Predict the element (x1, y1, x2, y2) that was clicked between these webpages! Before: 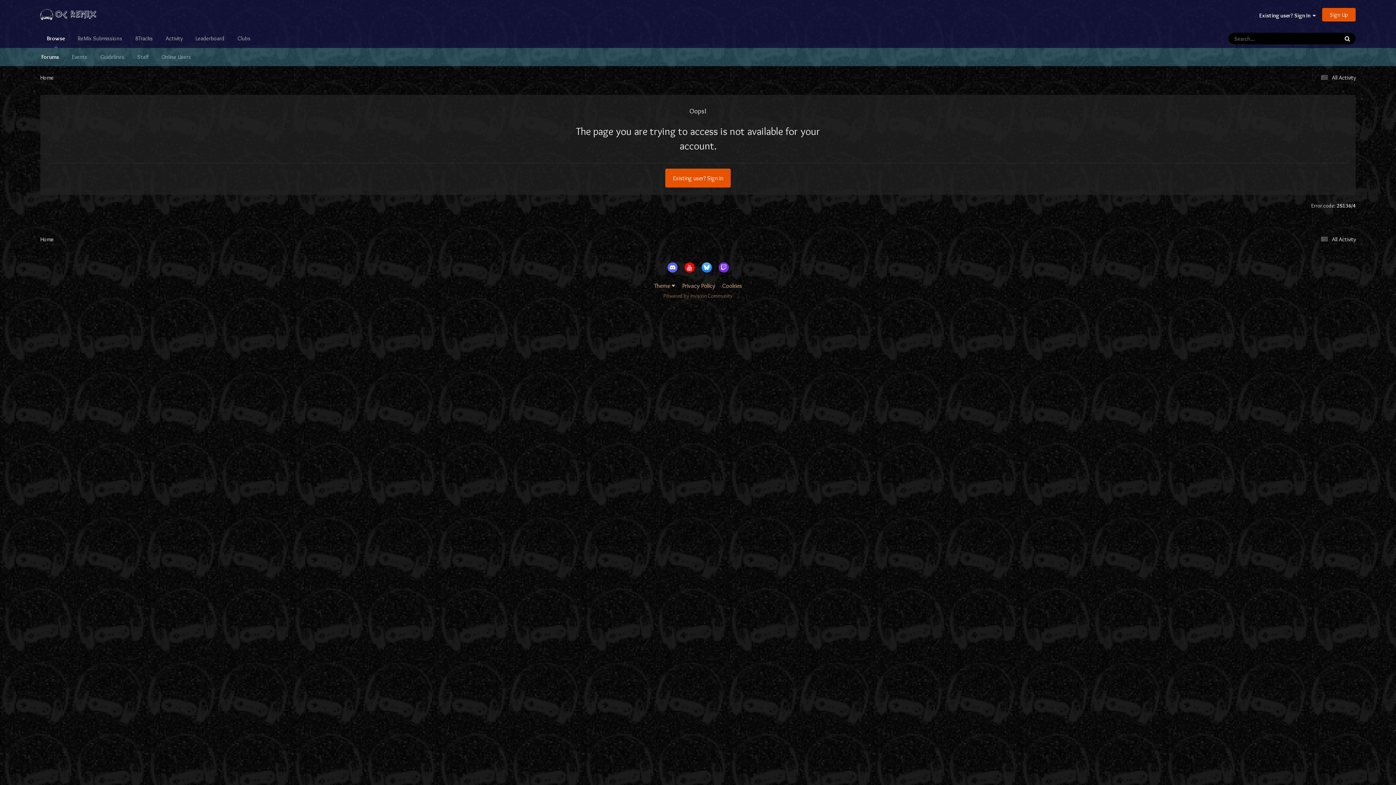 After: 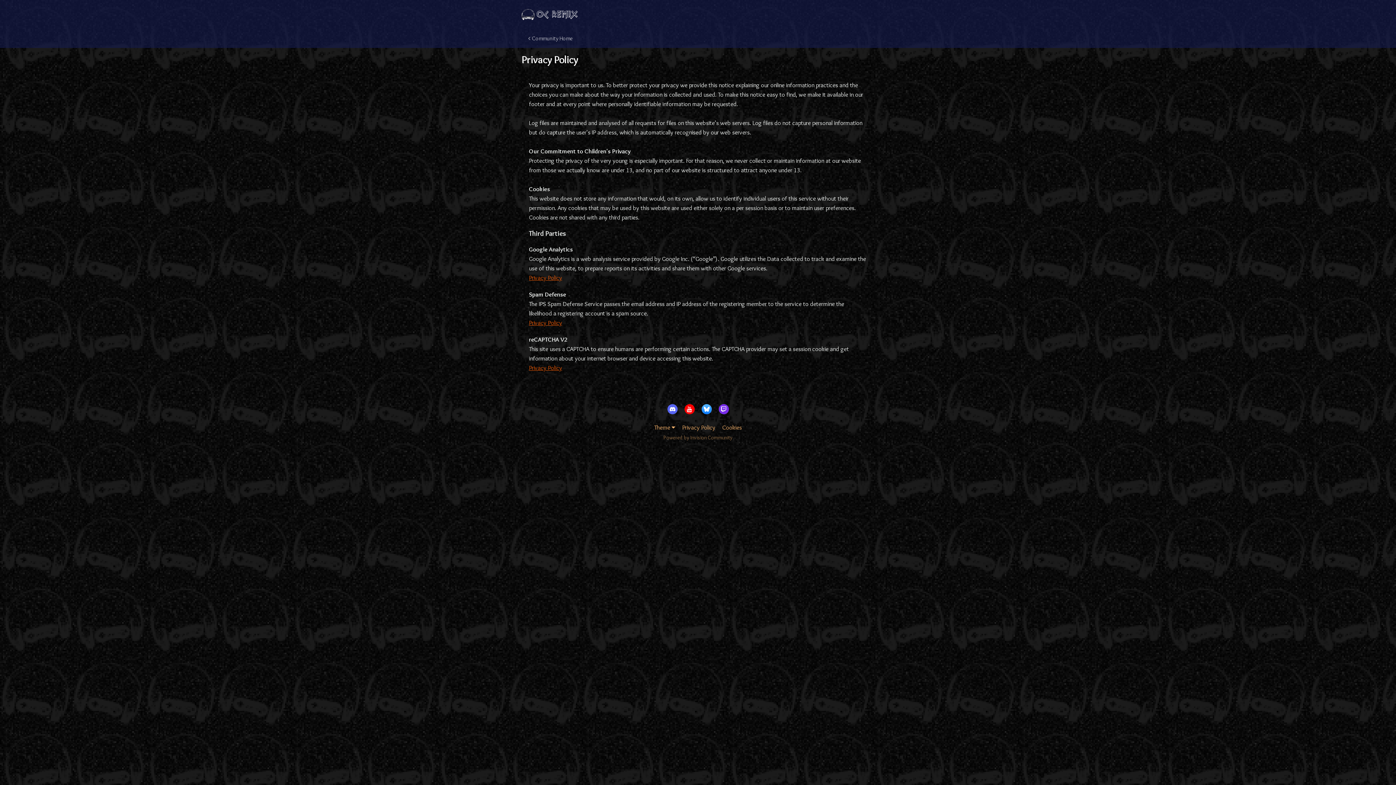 Action: label: Privacy Policy bbox: (682, 282, 715, 289)